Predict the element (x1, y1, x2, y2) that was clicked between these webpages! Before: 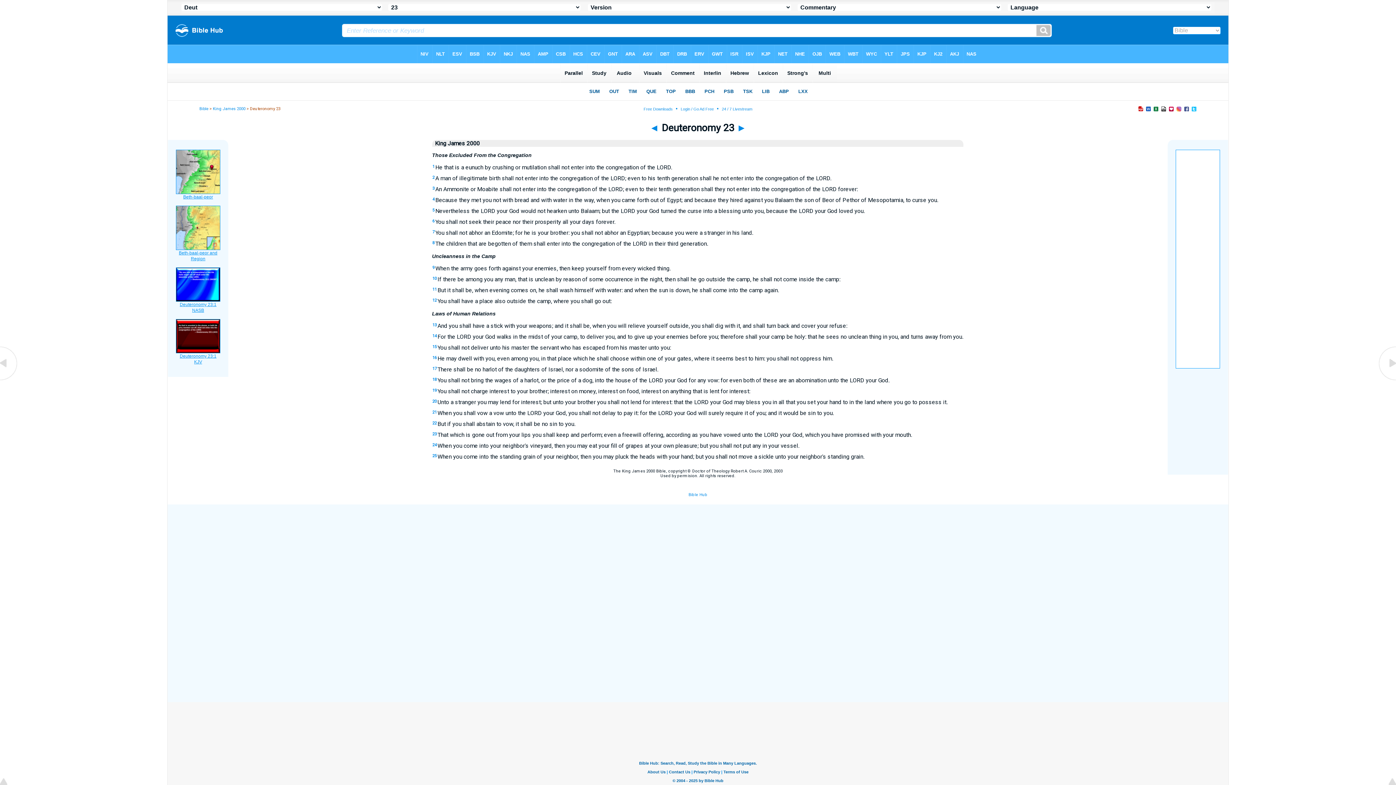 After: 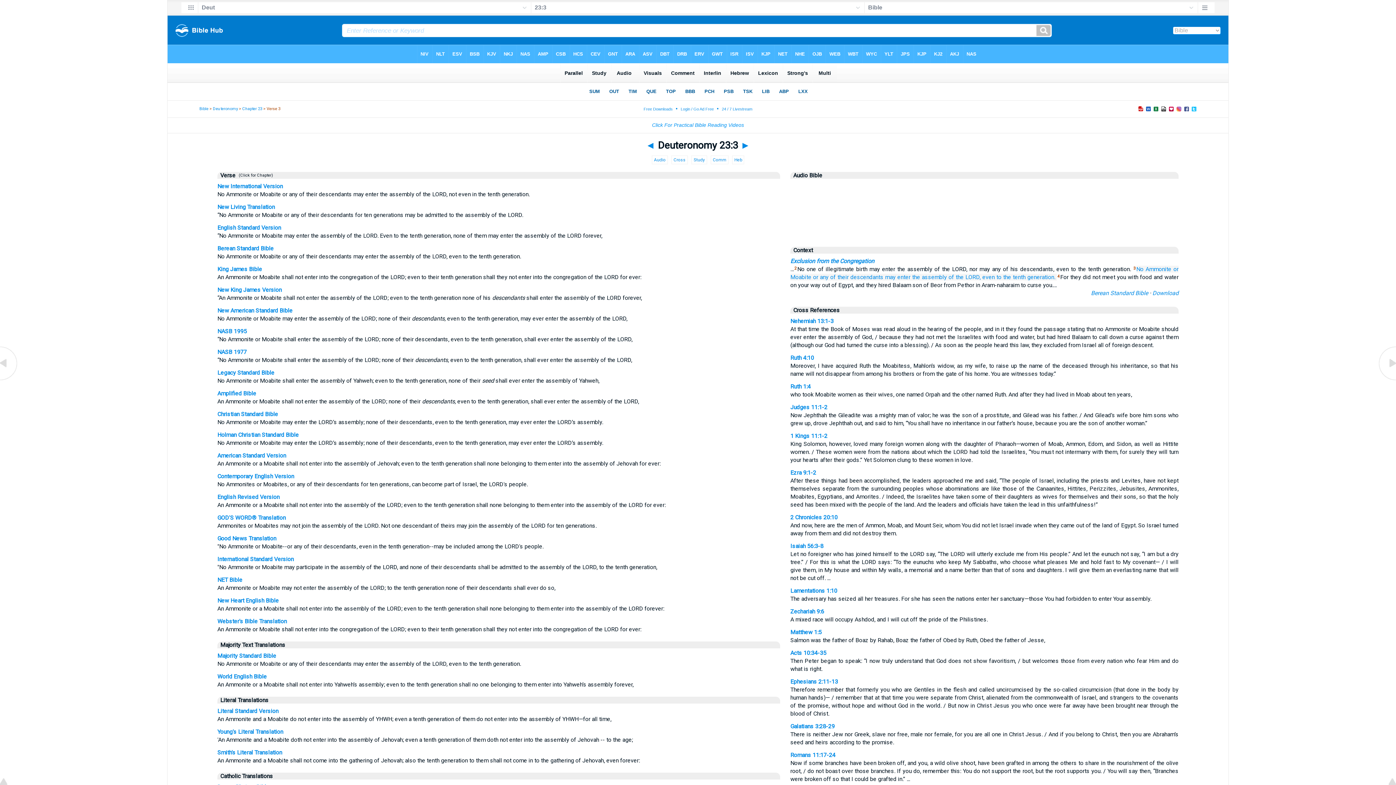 Action: bbox: (432, 186, 434, 190) label: 3